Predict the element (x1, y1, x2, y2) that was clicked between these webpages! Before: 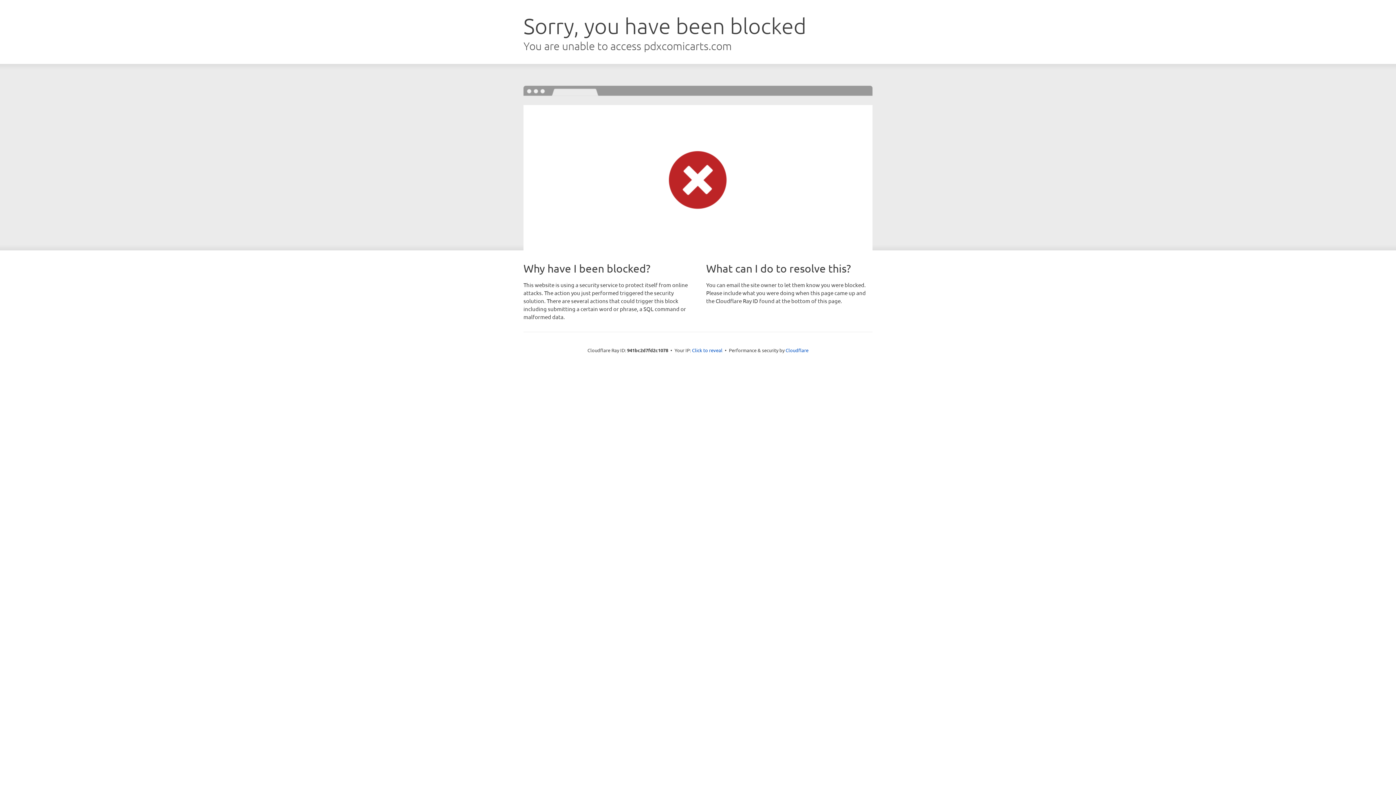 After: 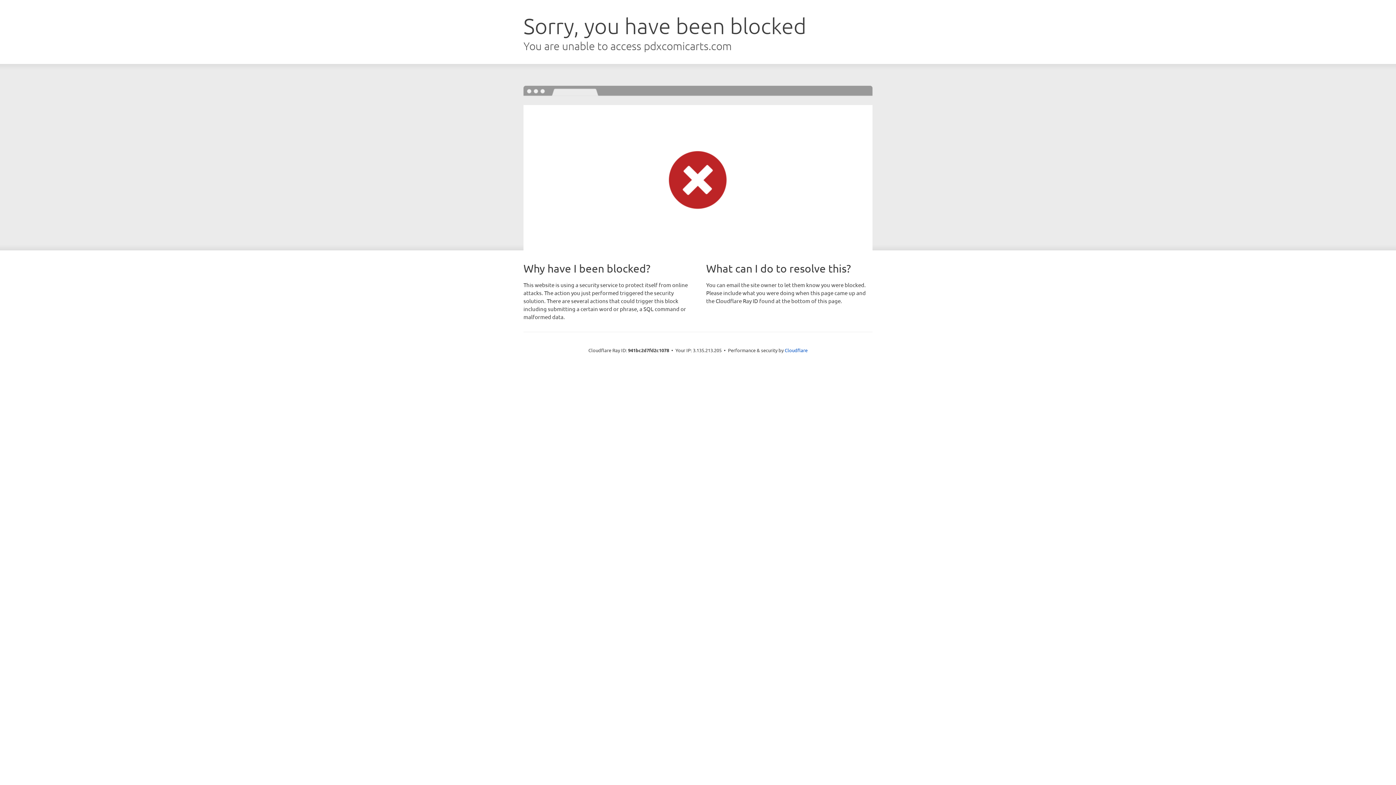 Action: label: Click to reveal bbox: (692, 346, 722, 353)